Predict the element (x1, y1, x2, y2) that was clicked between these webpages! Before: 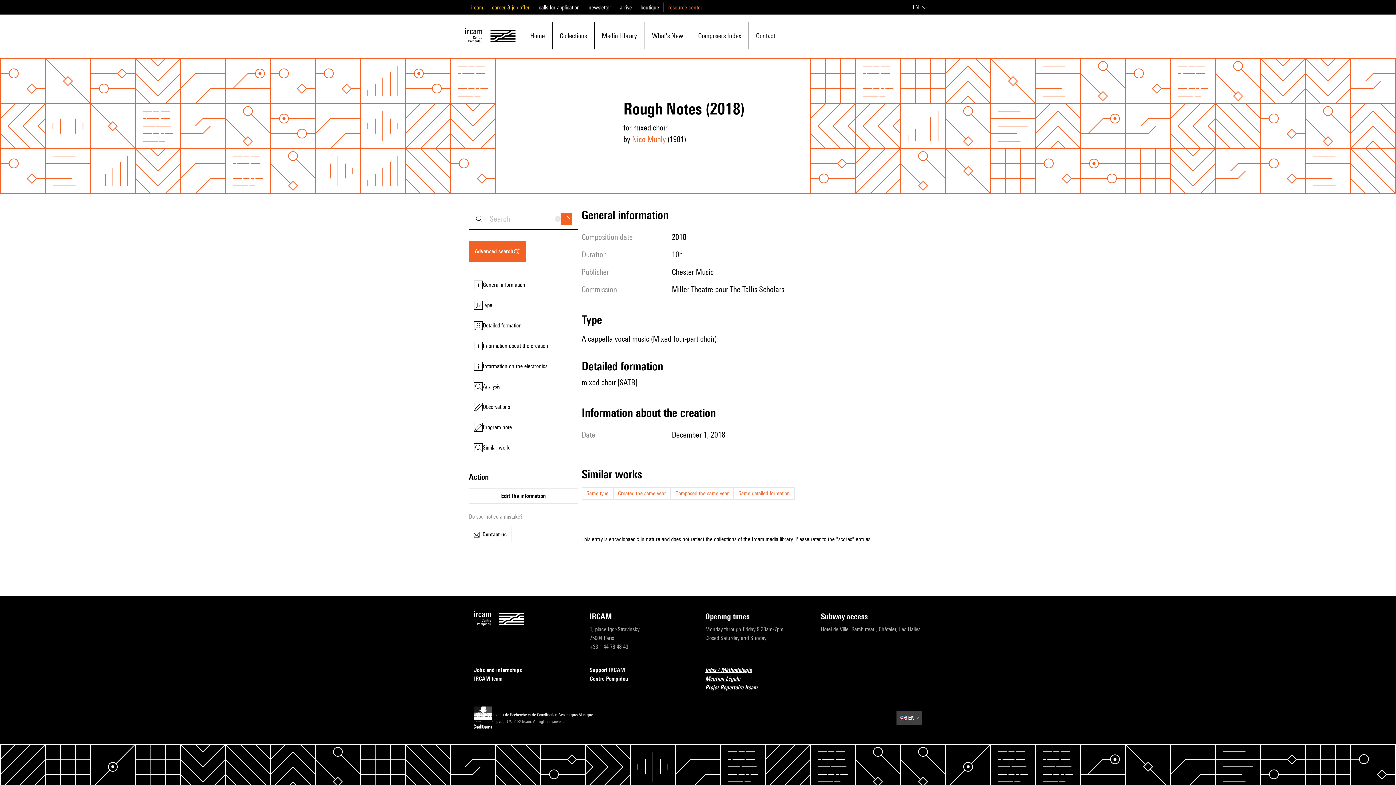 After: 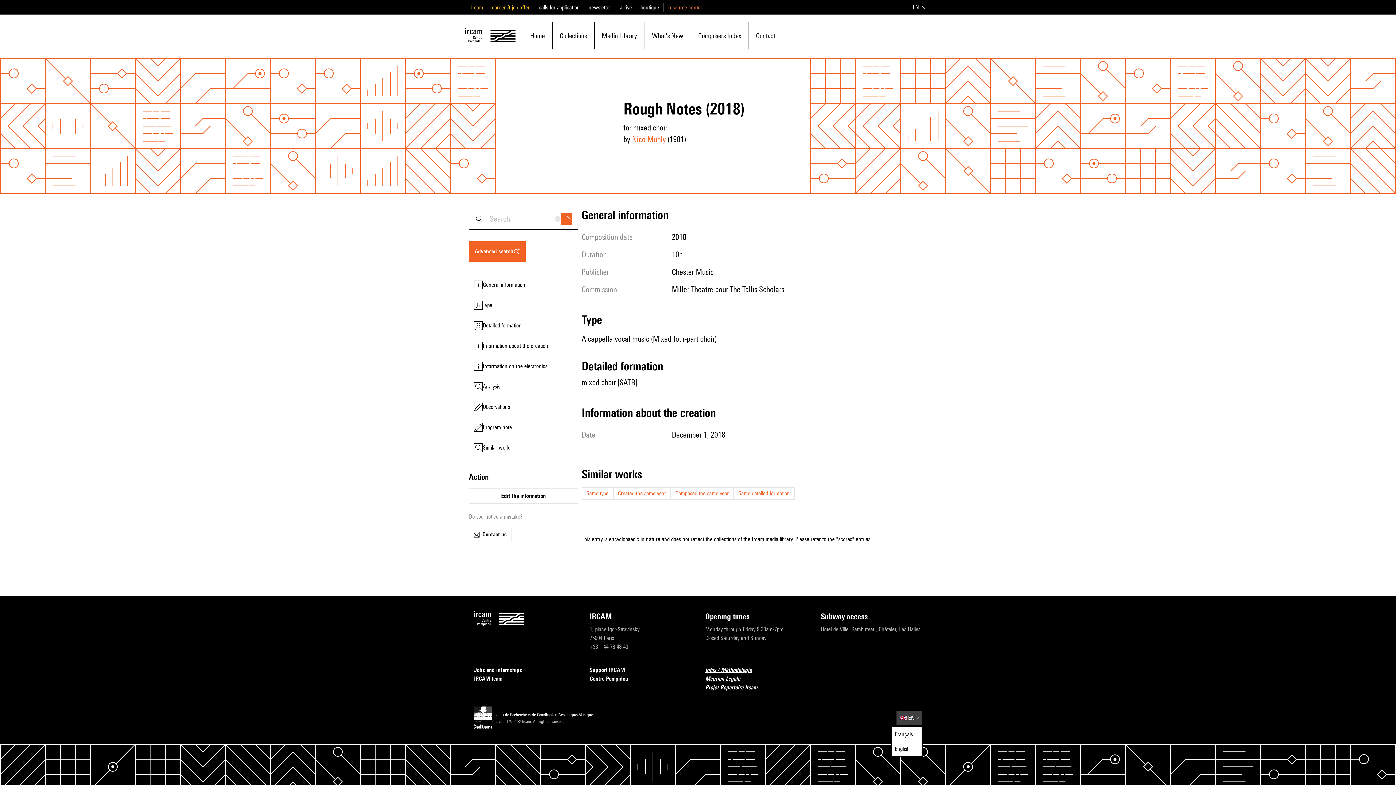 Action: label: 🇬🇧
EN bbox: (896, 711, 922, 725)